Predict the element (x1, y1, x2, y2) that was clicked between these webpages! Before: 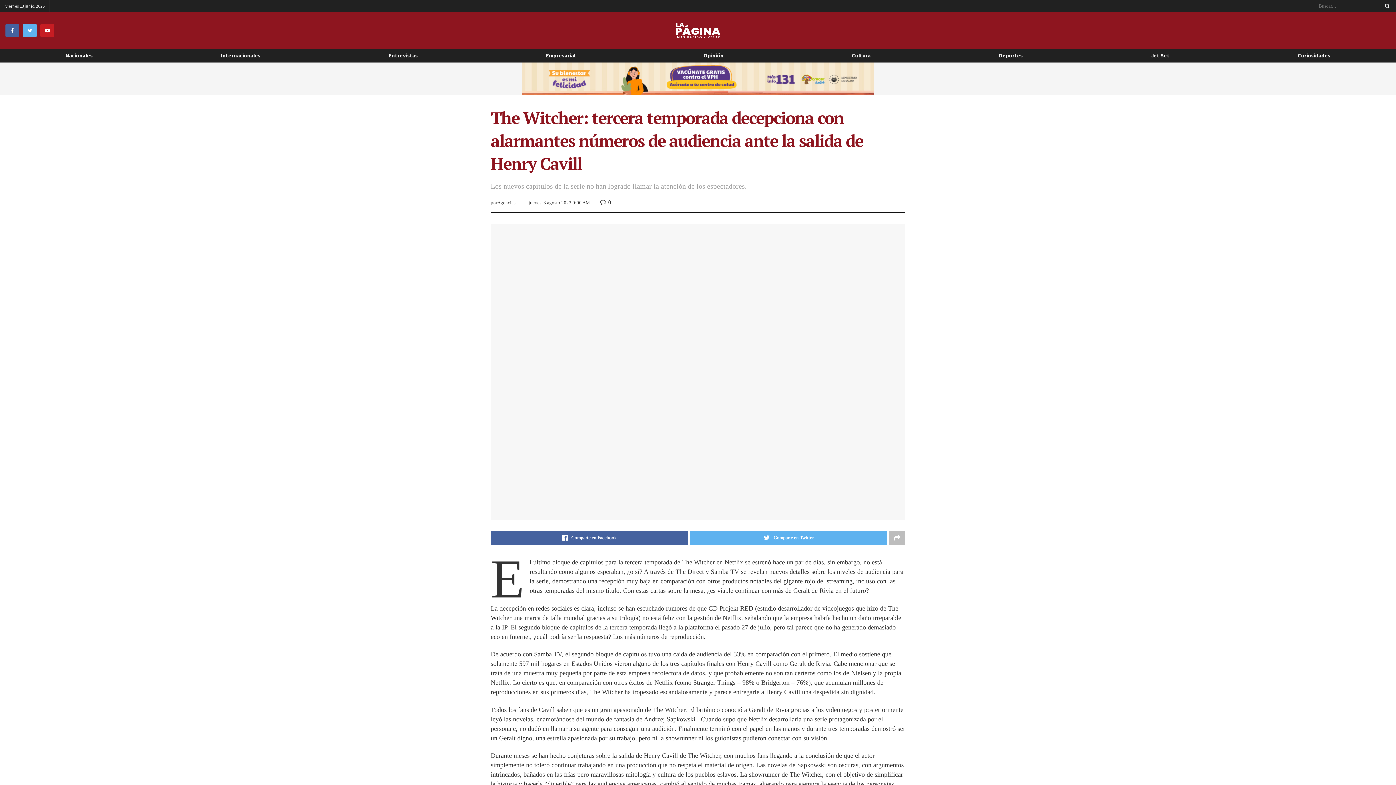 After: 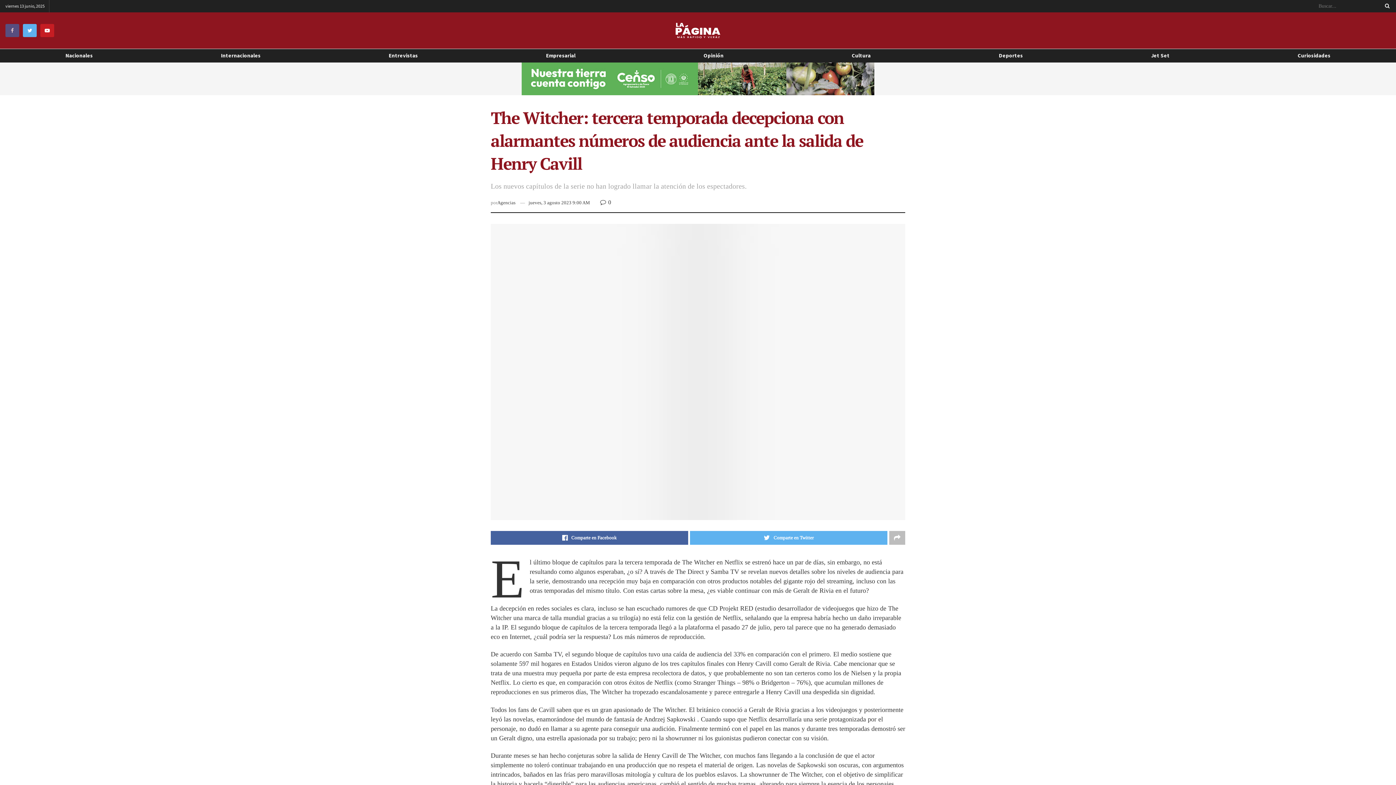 Action: bbox: (5, 24, 19, 37)